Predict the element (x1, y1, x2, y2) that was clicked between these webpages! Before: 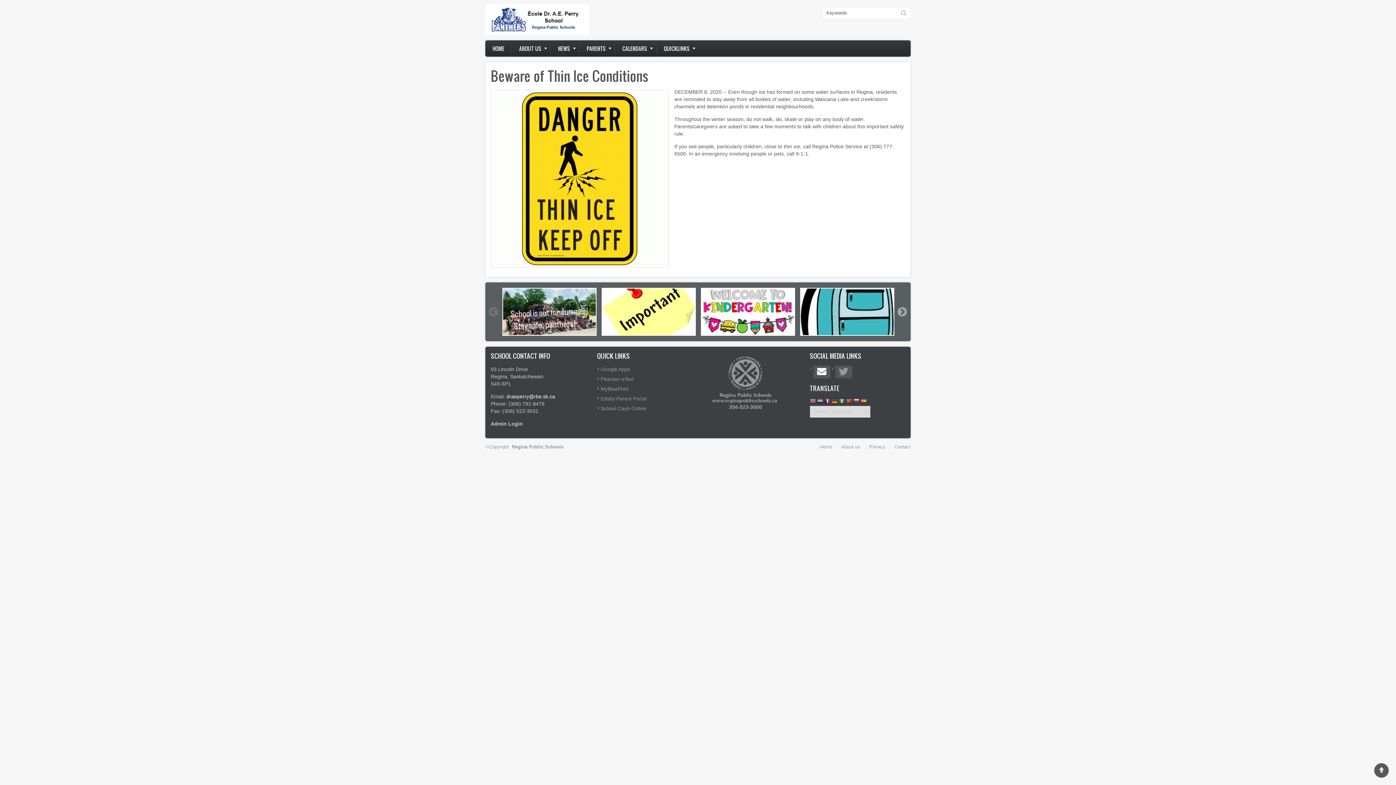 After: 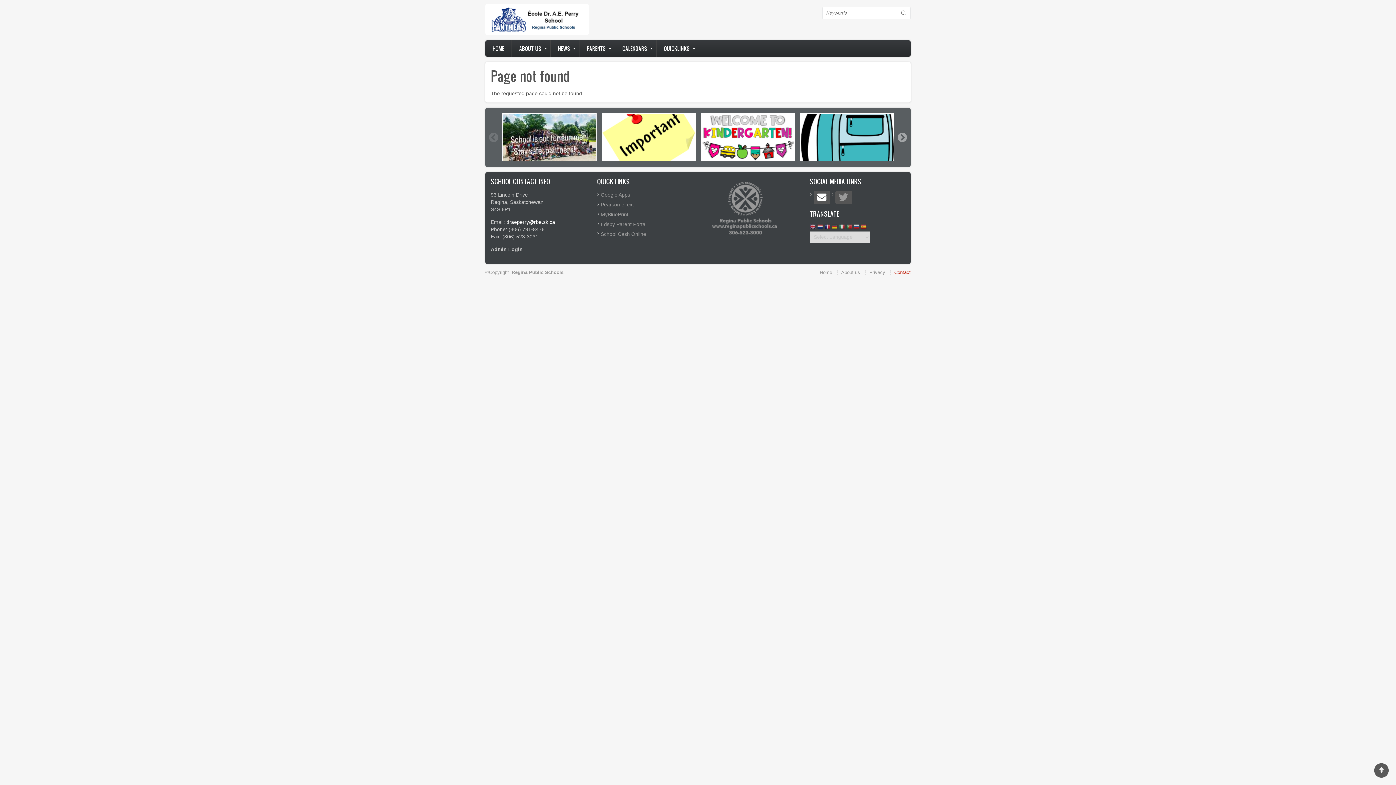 Action: label: Contact bbox: (894, 444, 910, 449)